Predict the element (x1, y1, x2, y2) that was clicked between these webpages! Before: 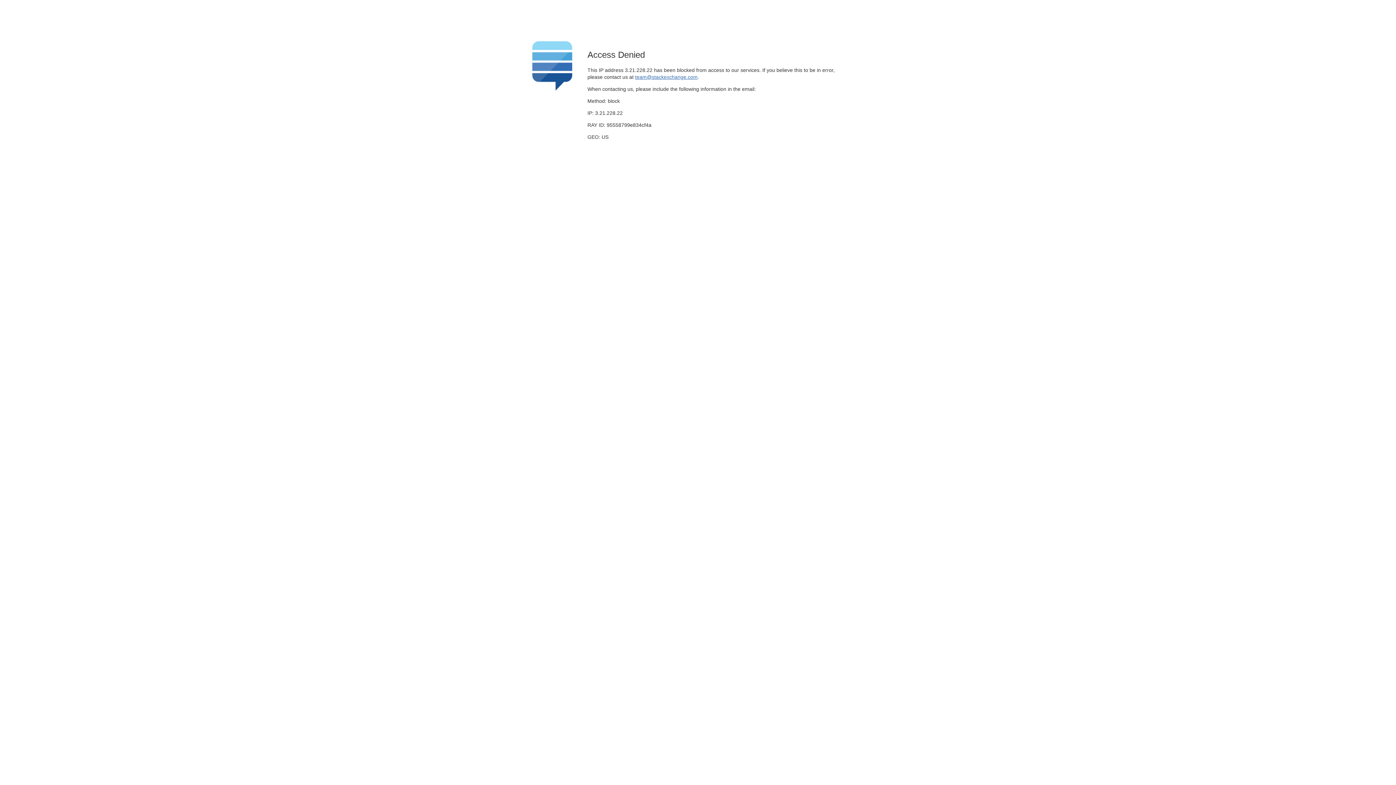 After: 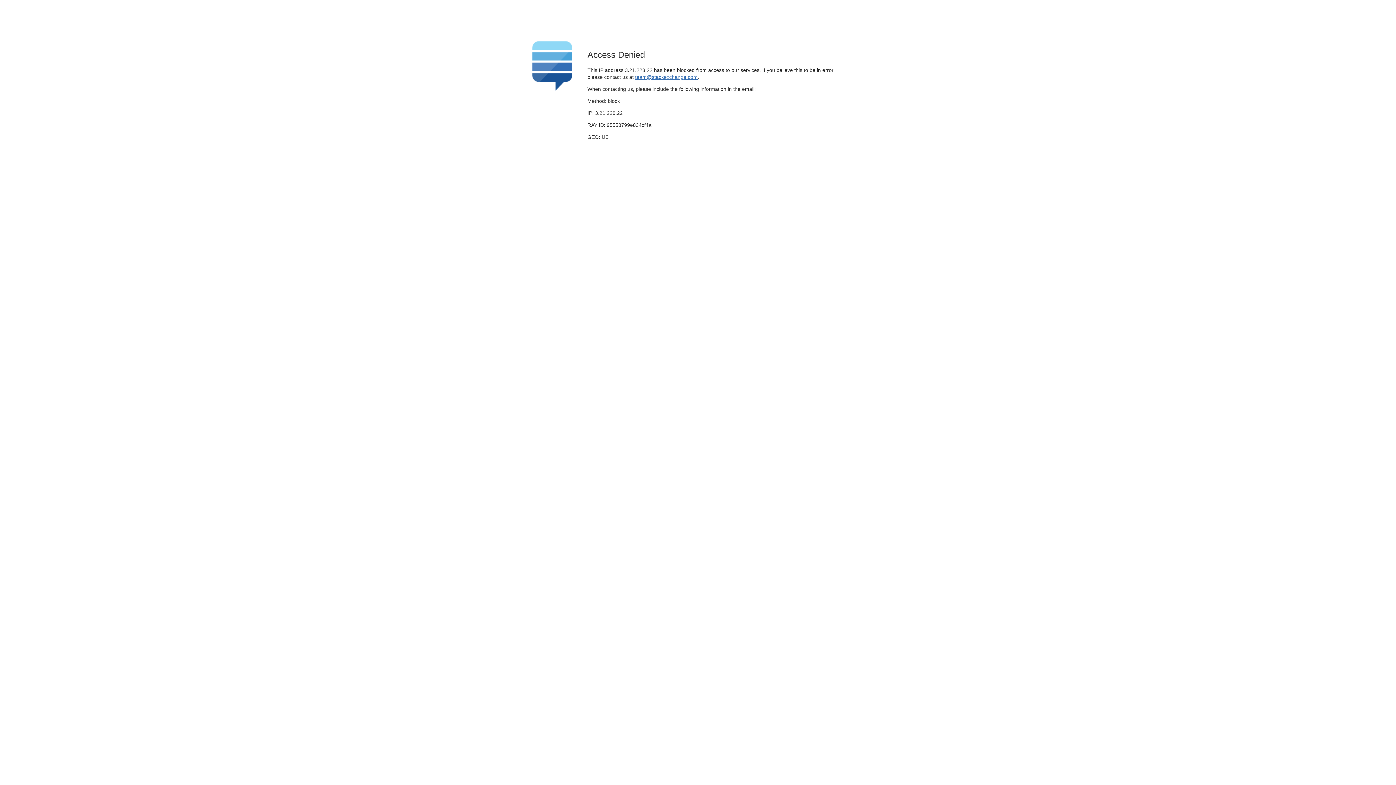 Action: bbox: (635, 74, 697, 79) label: team@stackexchange.com